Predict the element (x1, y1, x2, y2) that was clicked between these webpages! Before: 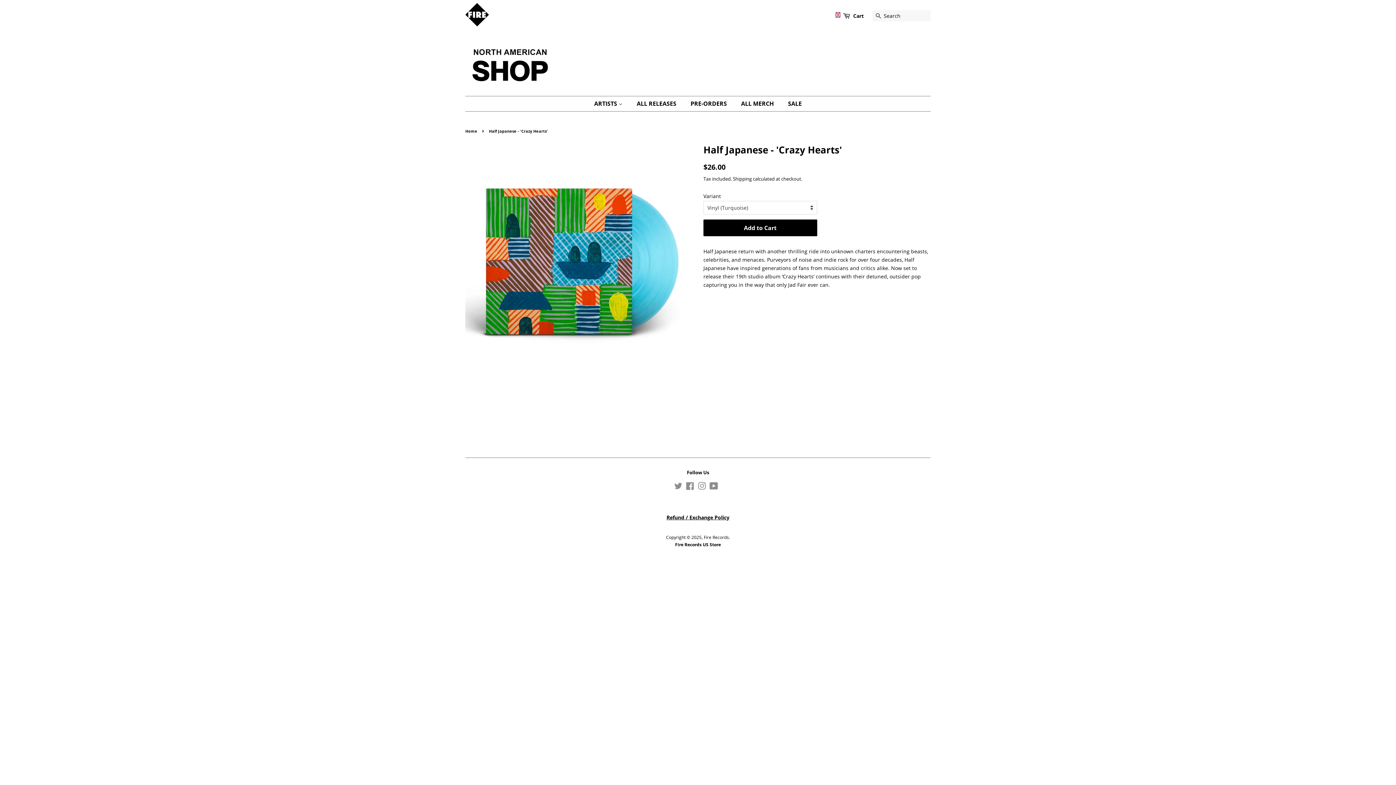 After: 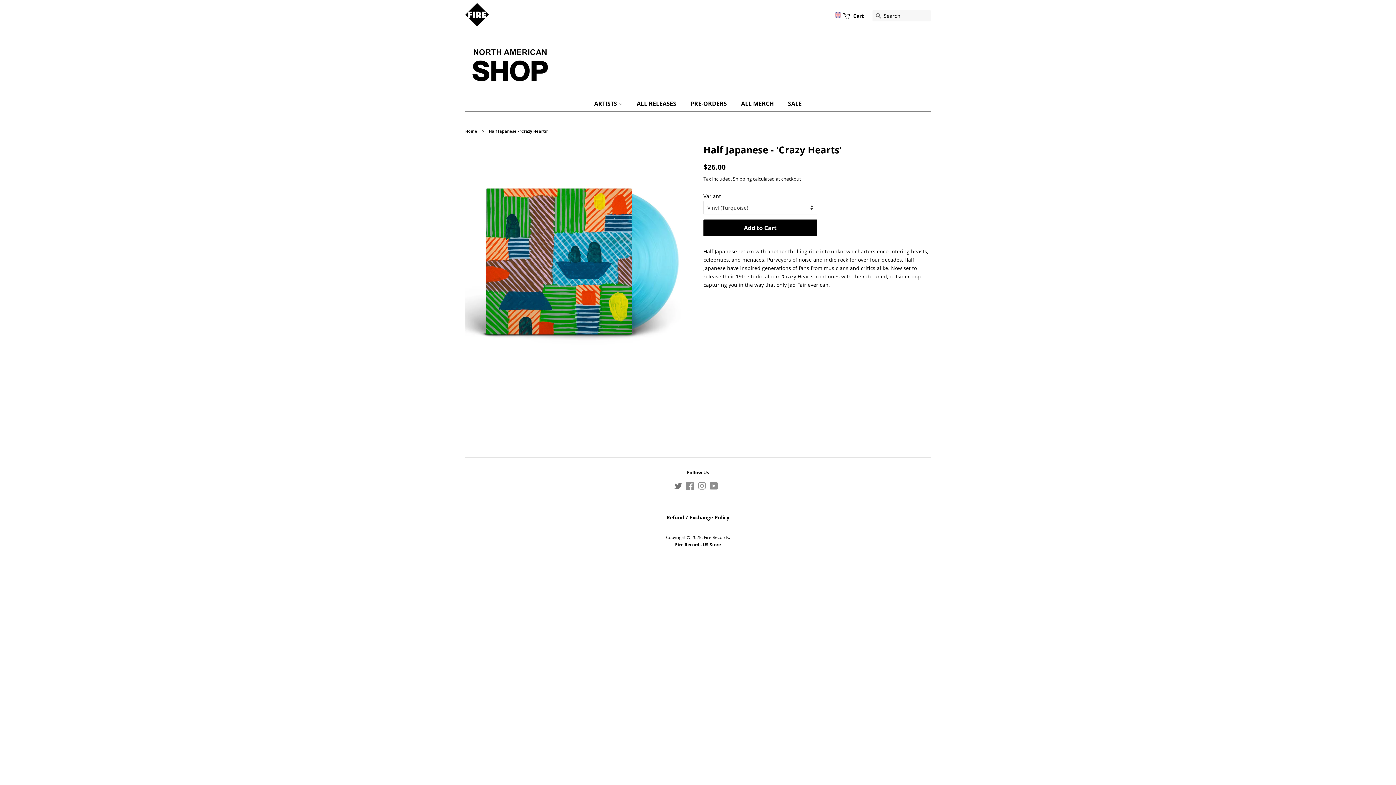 Action: bbox: (674, 484, 682, 490) label: Twitter